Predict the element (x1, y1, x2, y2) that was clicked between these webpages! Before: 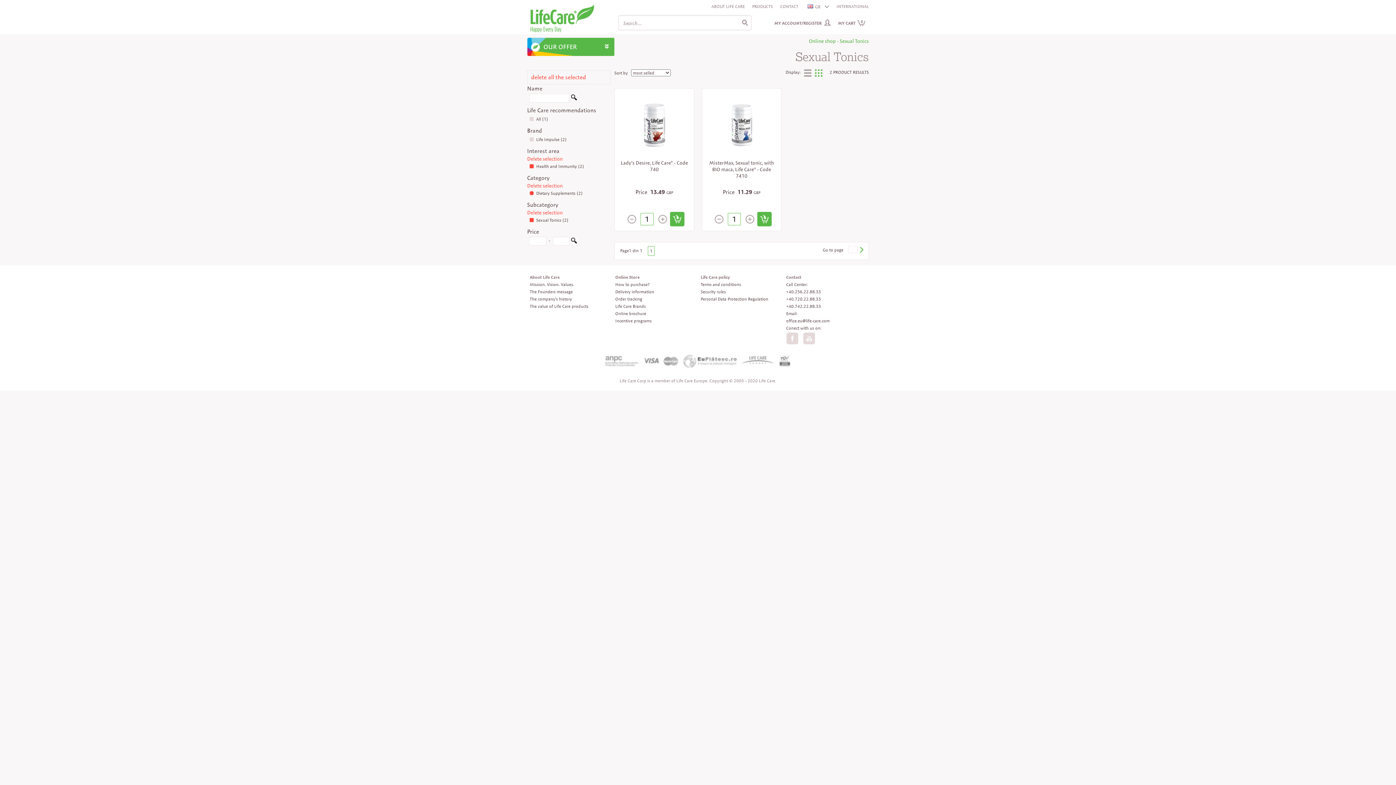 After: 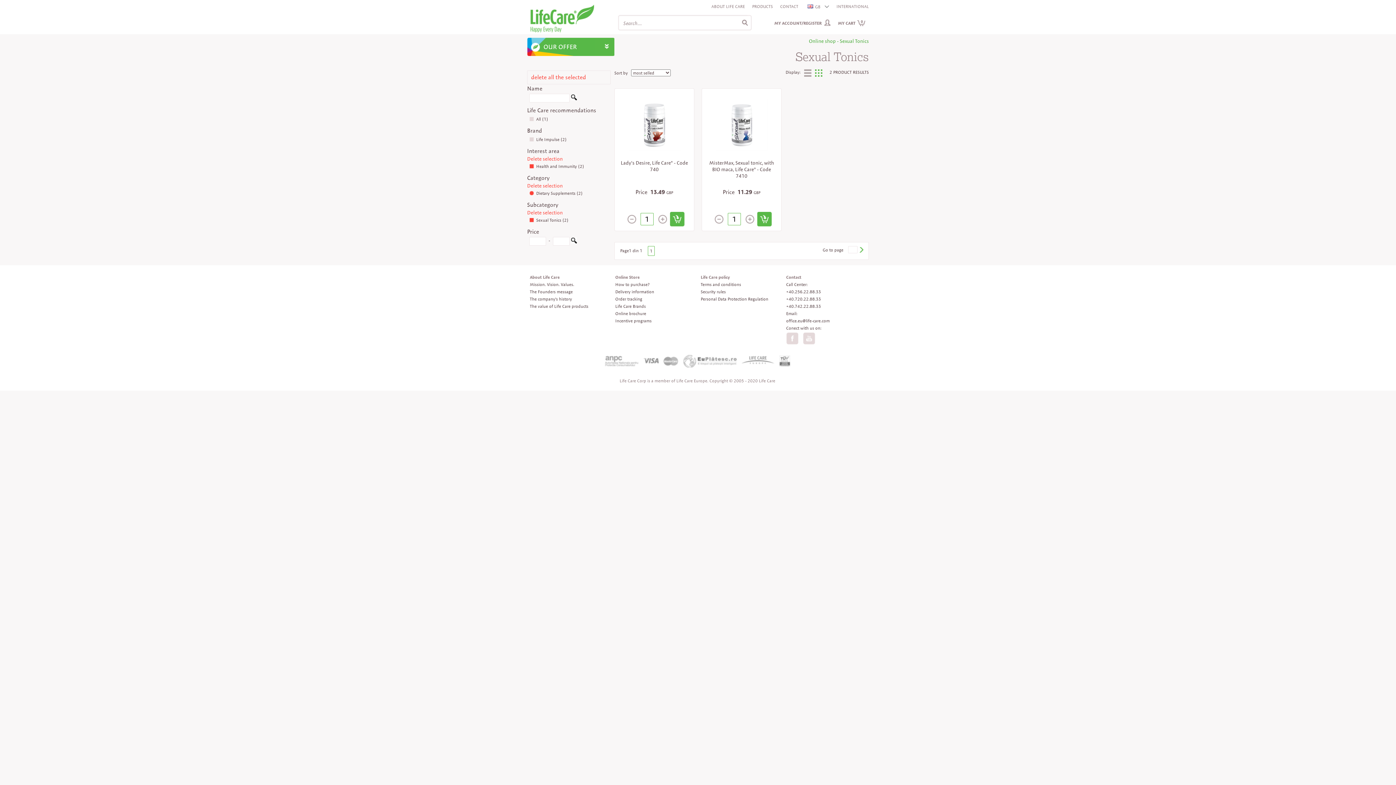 Action: bbox: (571, 239, 577, 244)